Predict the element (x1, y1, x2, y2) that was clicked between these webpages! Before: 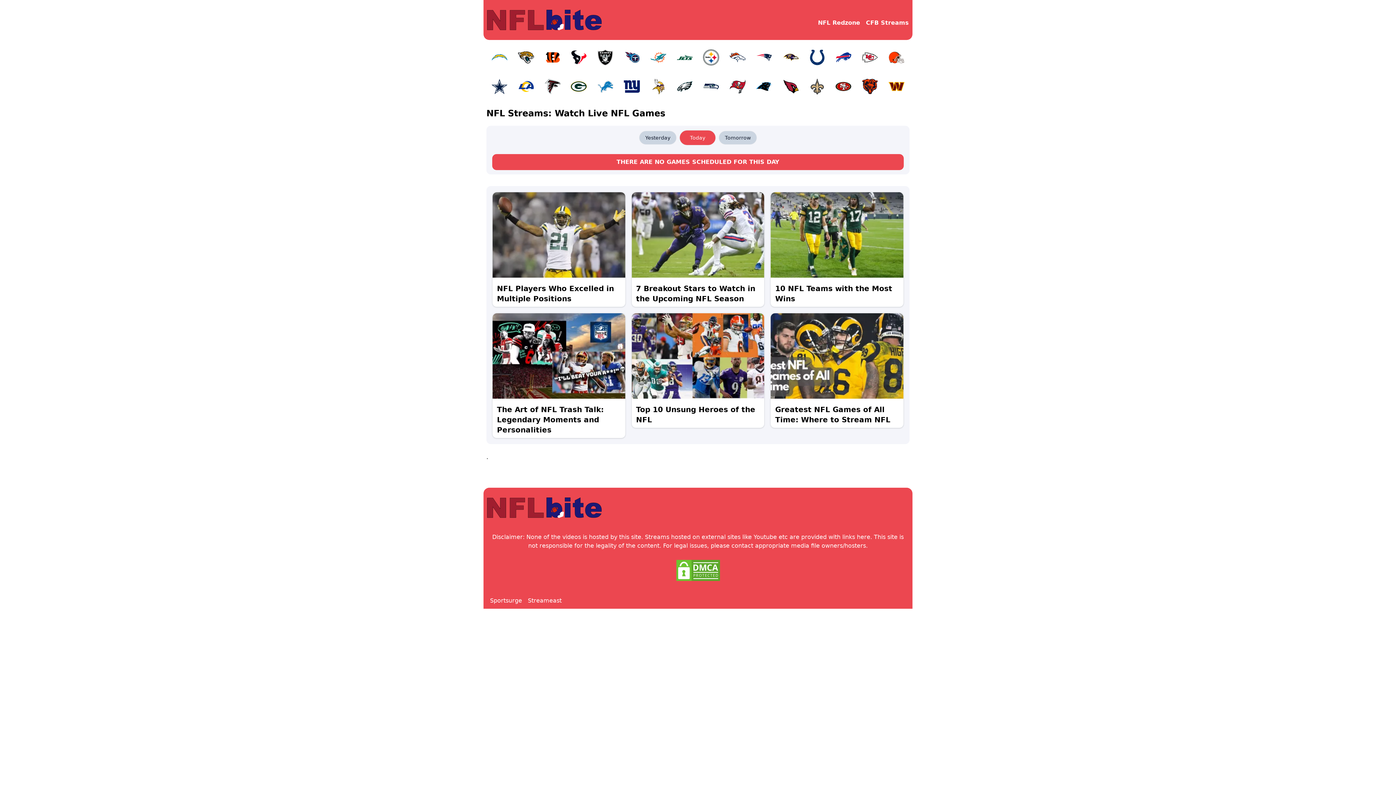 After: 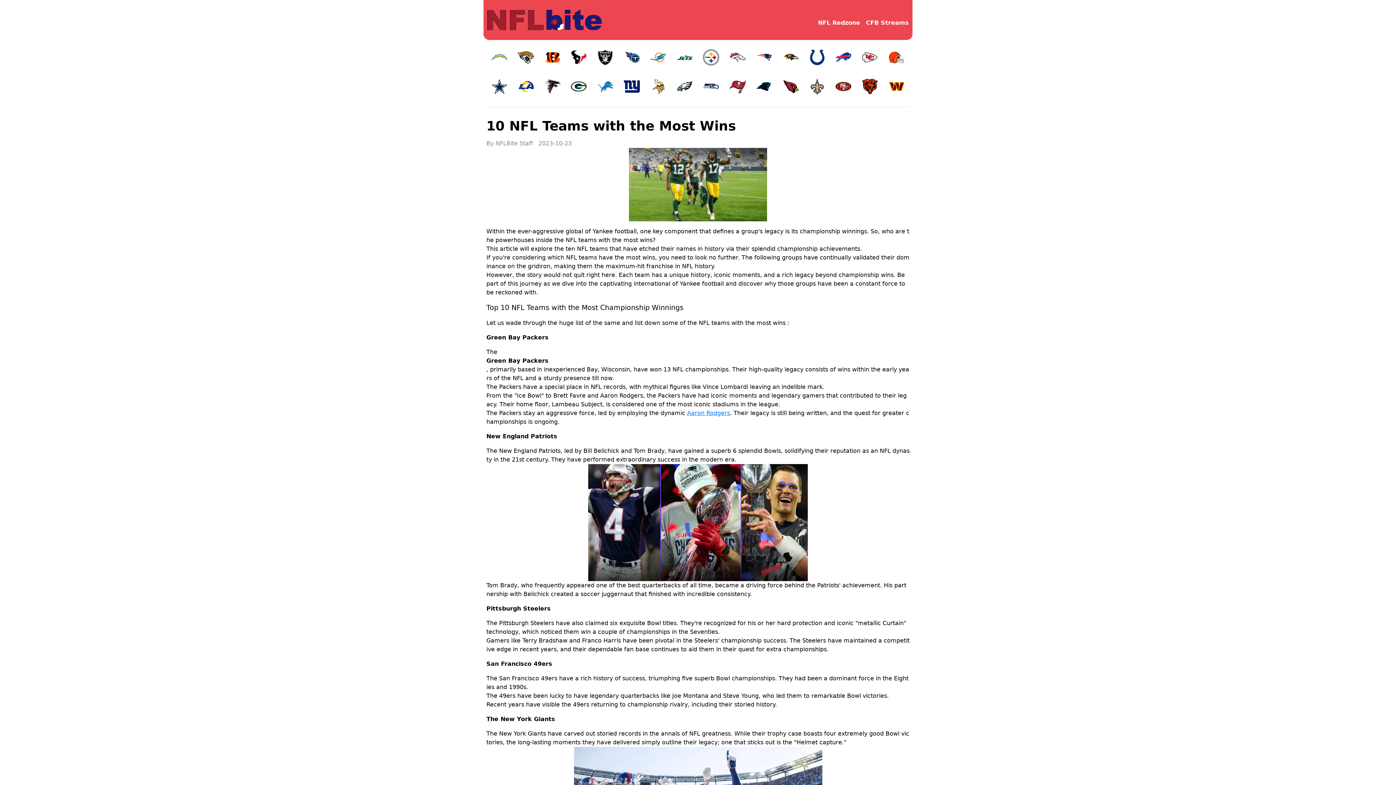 Action: bbox: (771, 192, 903, 306) label: 10 NFL Teams with the Most Wins